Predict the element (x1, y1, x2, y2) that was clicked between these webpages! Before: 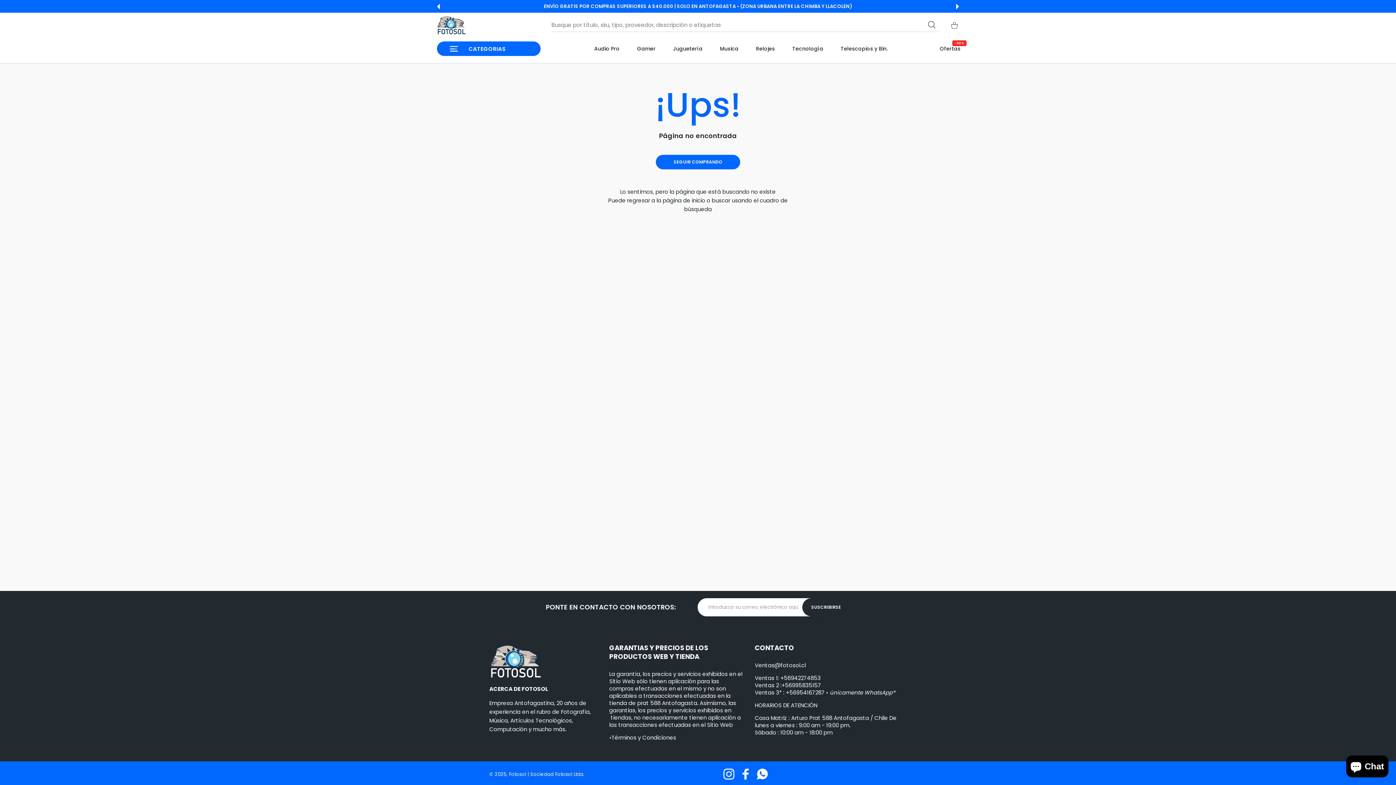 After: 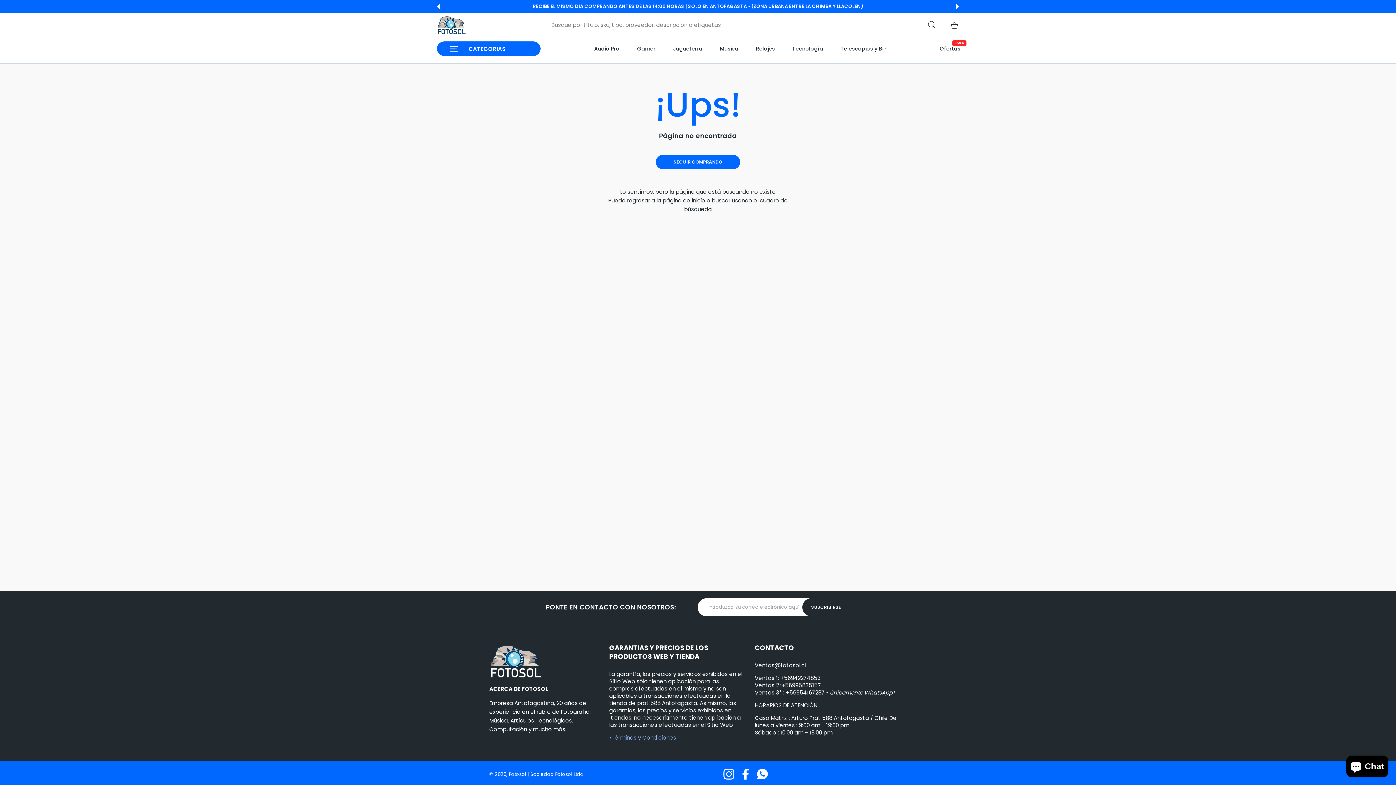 Action: bbox: (609, 734, 676, 741) label: •Términos y Condiciones